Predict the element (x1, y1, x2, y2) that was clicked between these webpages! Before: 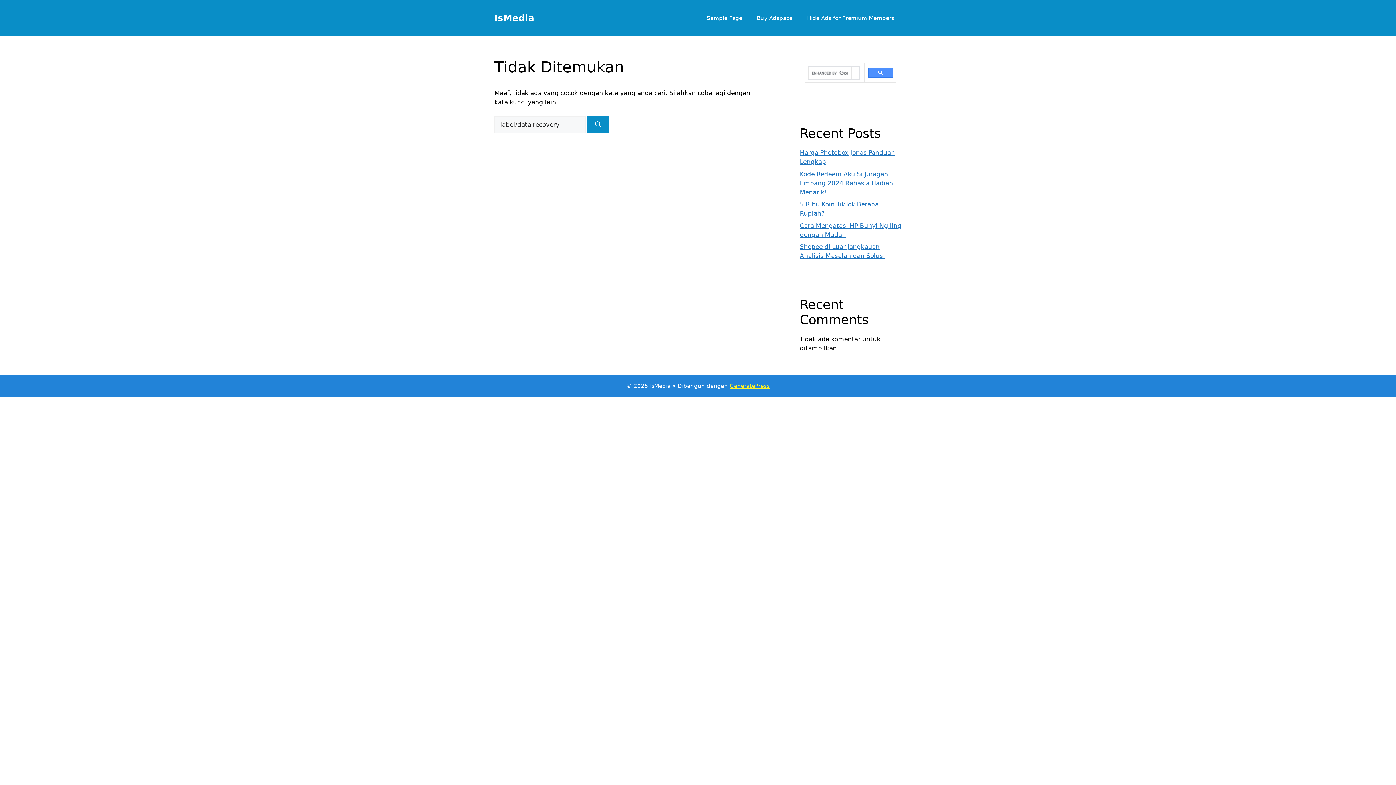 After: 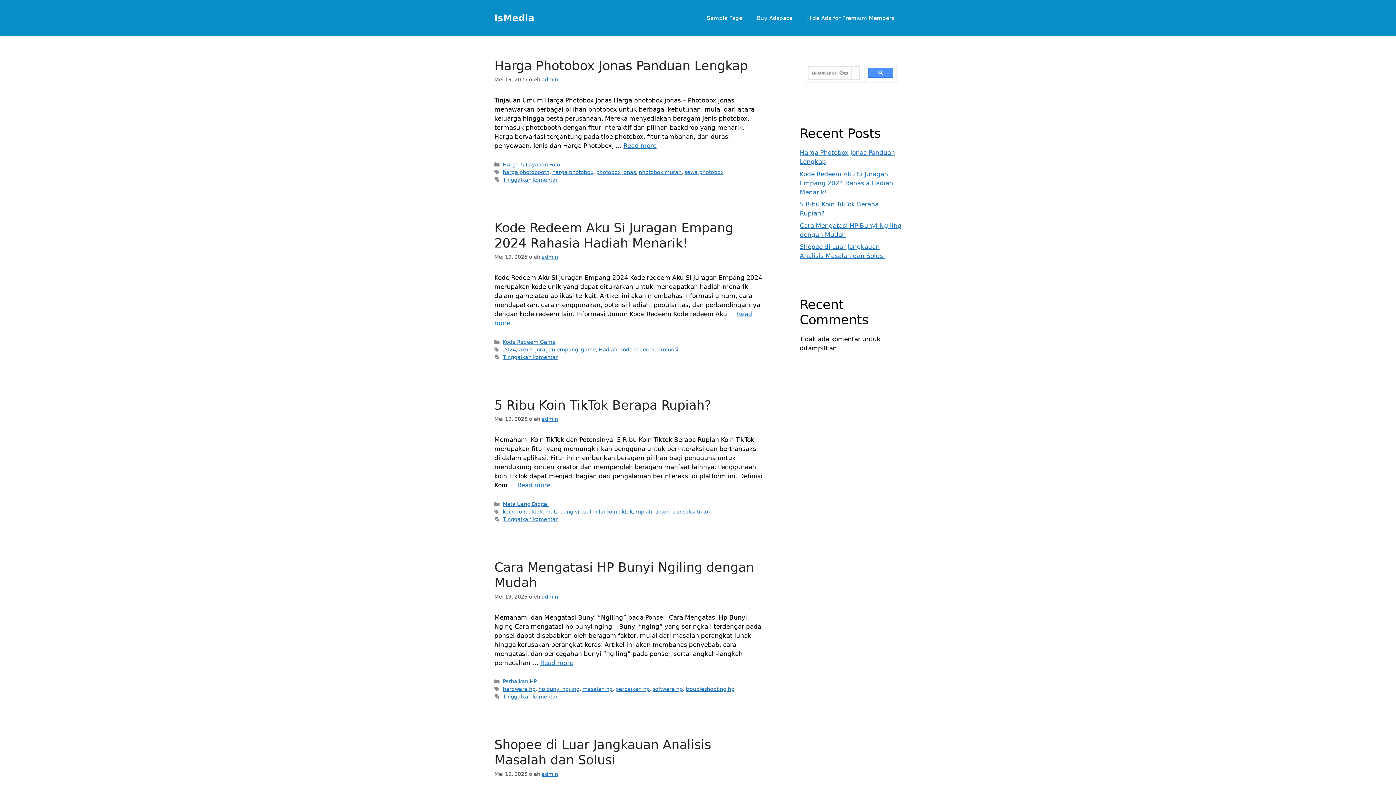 Action: bbox: (494, 12, 534, 23) label: IsMedia